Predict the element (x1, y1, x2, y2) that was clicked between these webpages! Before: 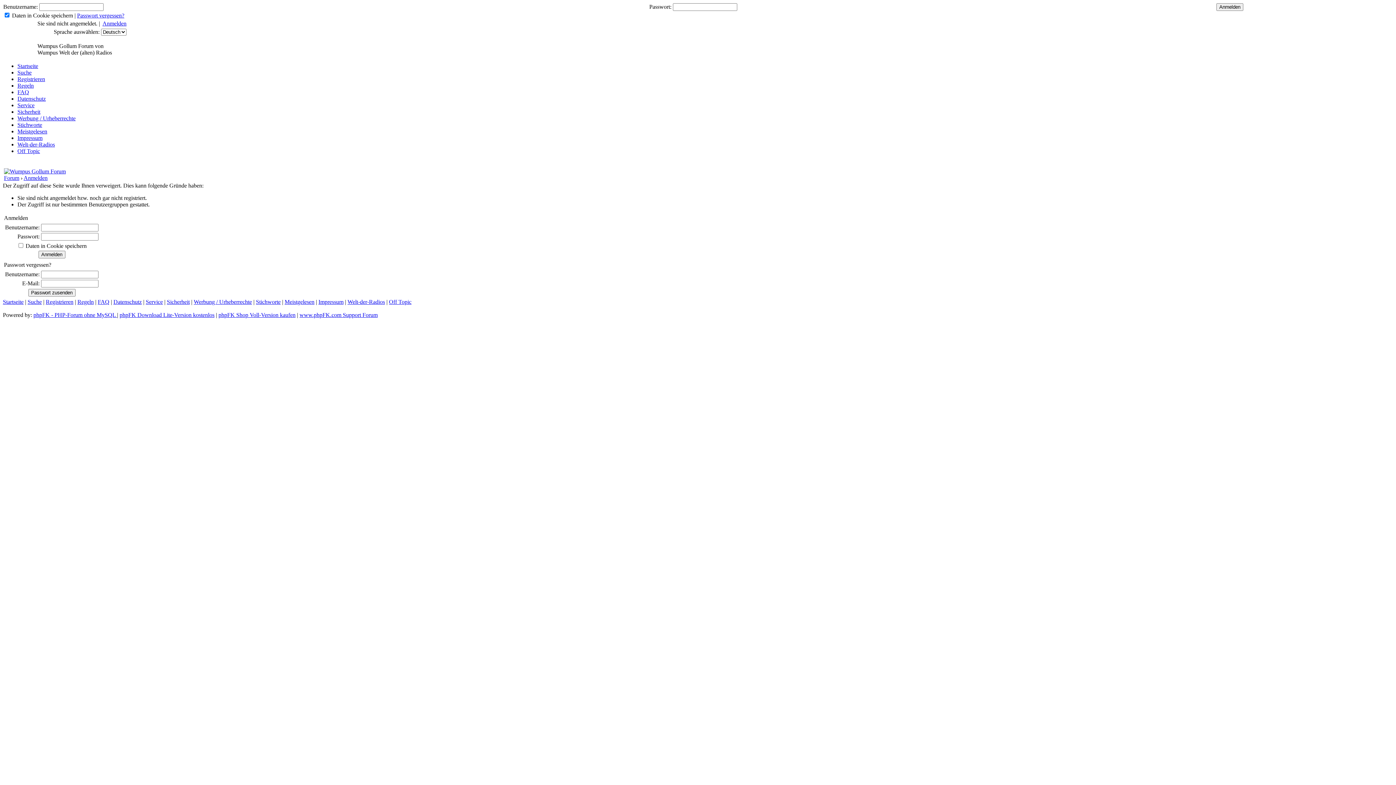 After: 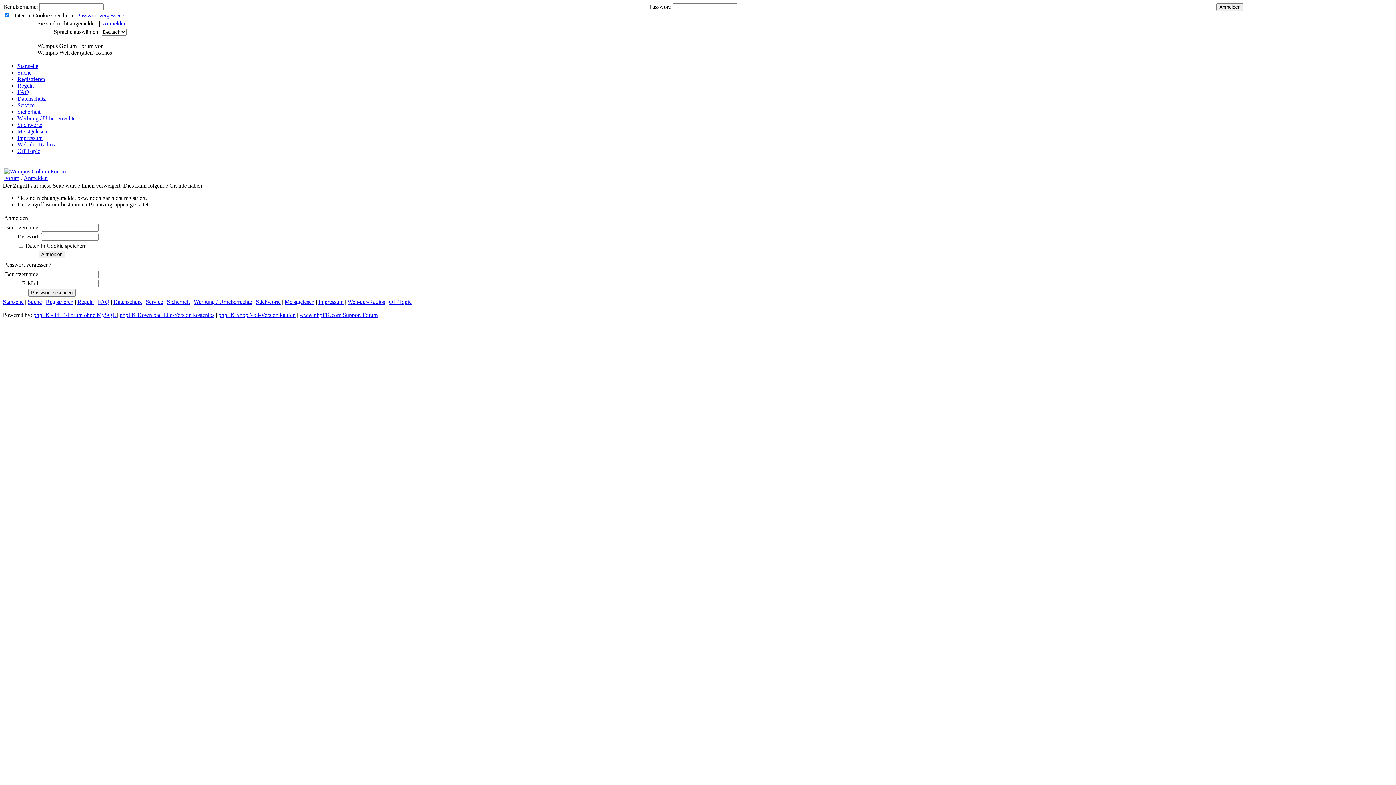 Action: bbox: (166, 298, 189, 305) label: Sicherheit